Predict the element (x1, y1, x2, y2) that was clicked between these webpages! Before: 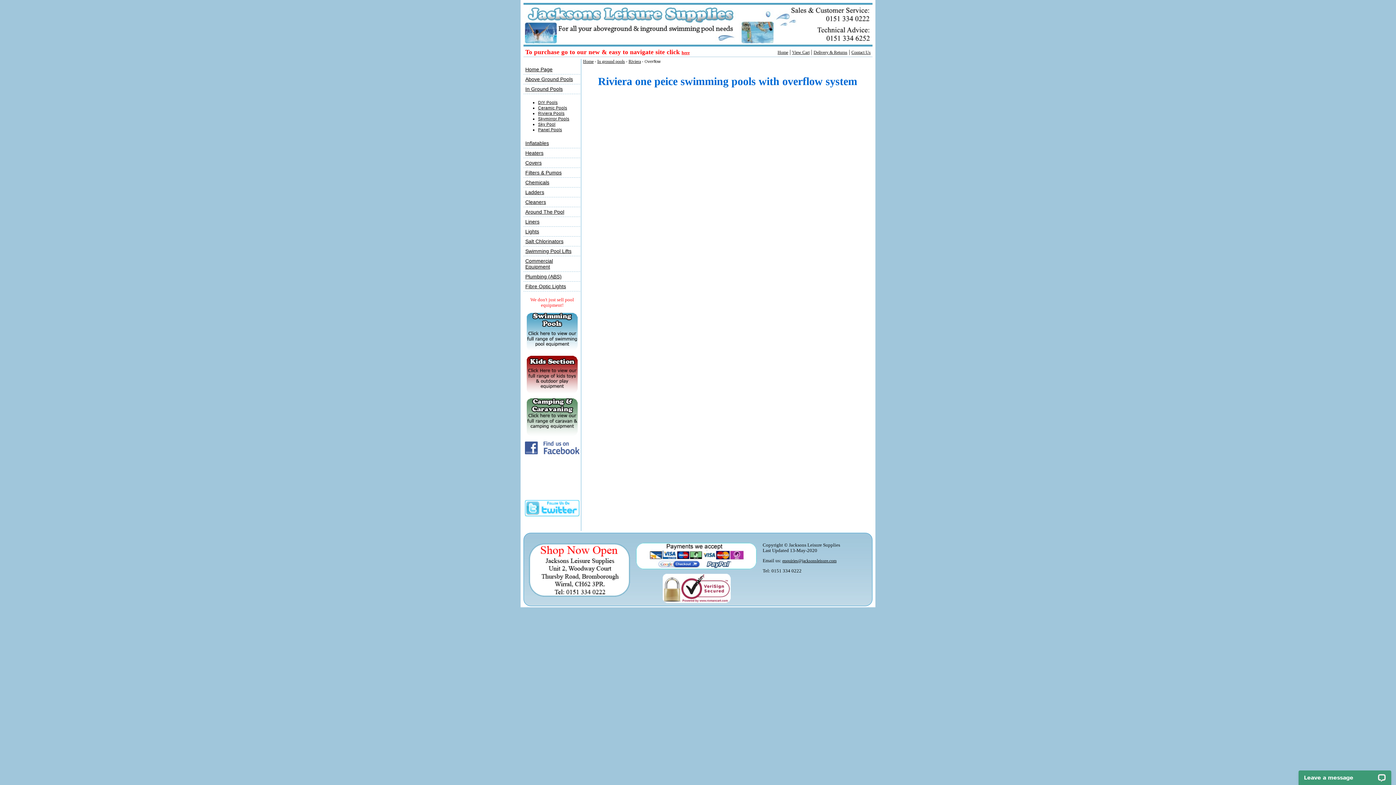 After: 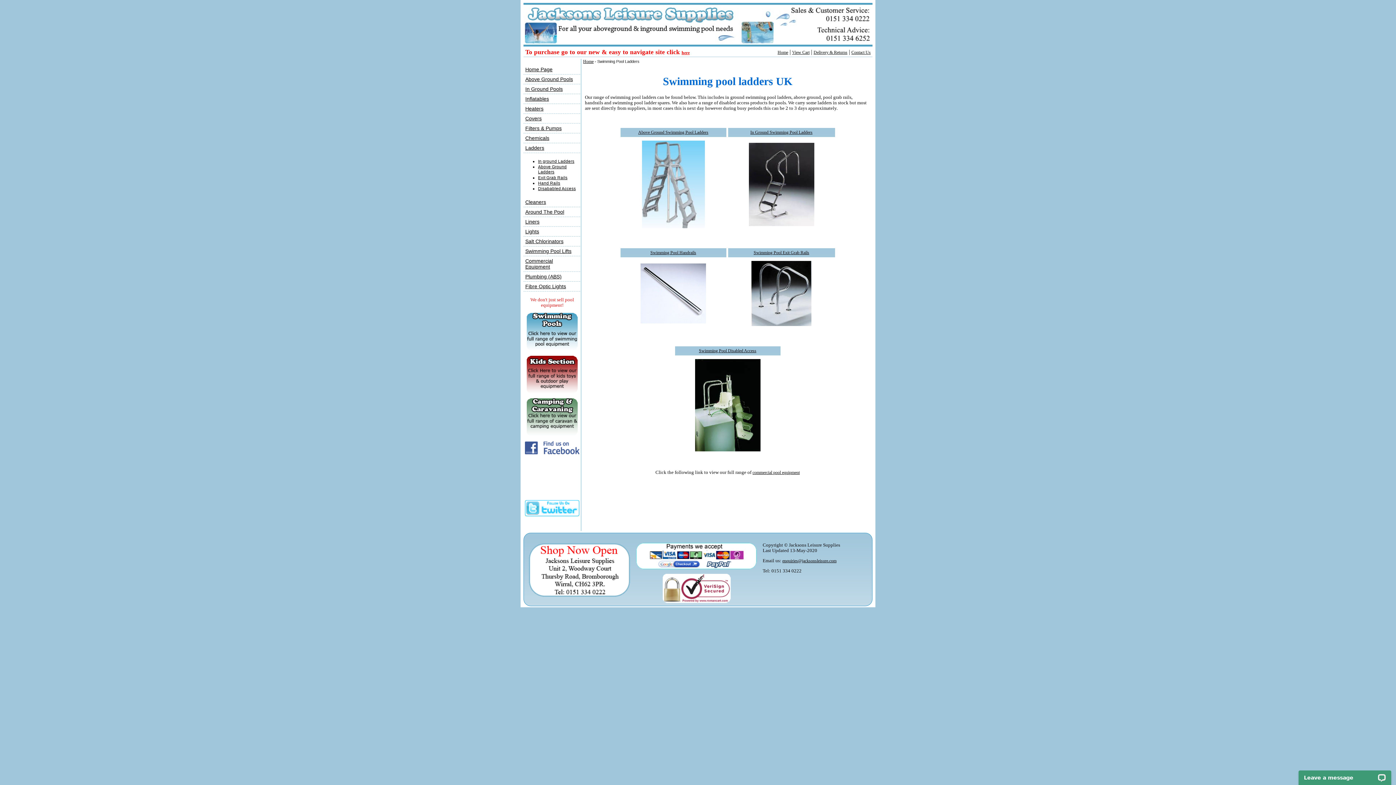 Action: bbox: (523, 187, 580, 197) label: Ladders